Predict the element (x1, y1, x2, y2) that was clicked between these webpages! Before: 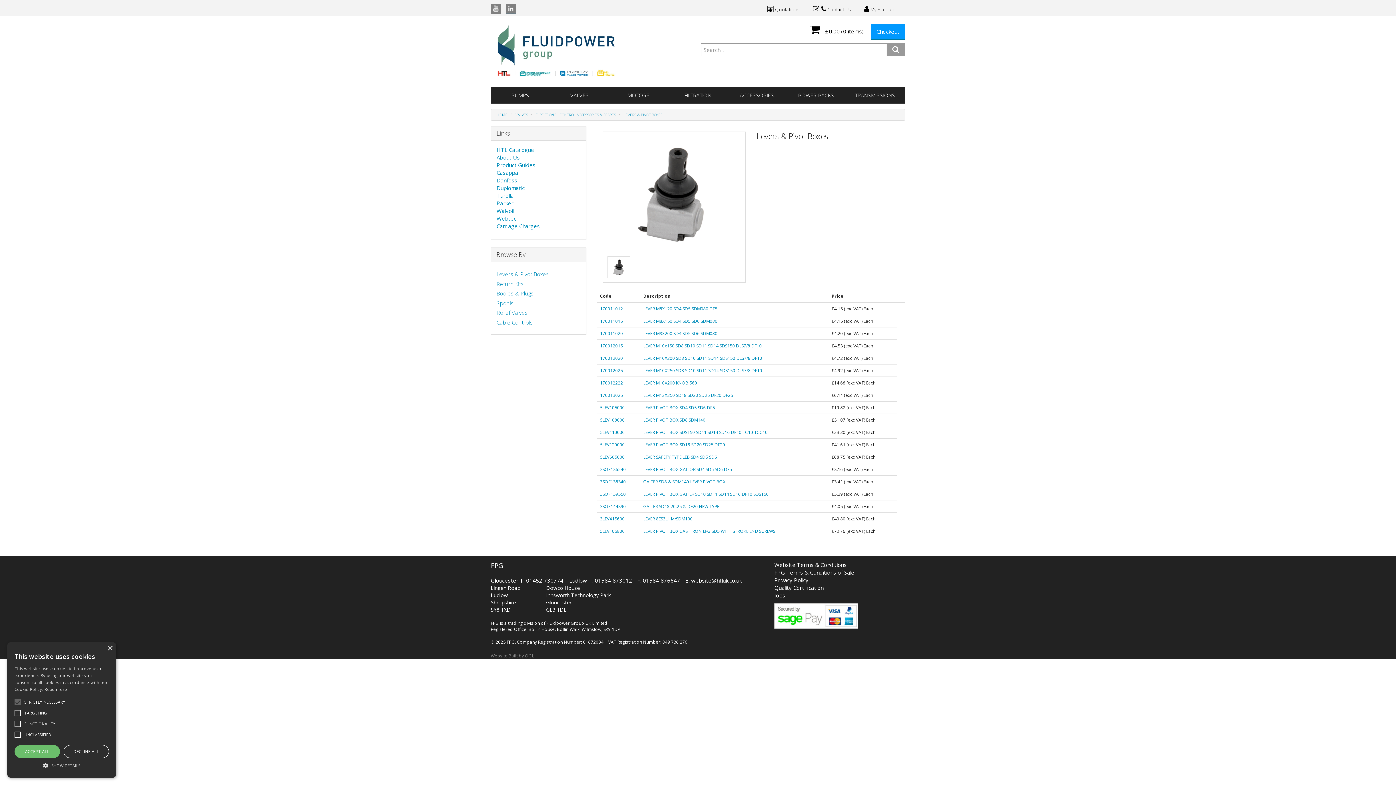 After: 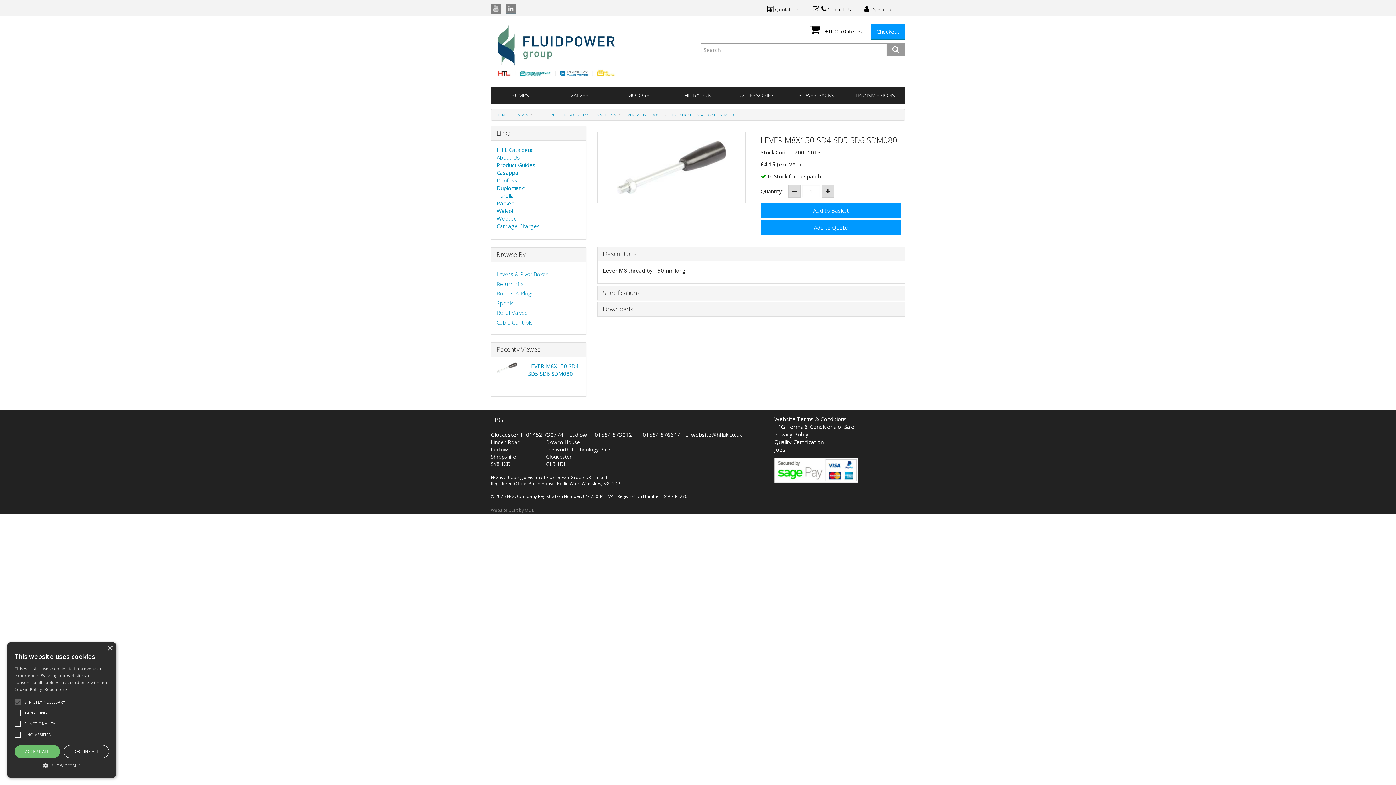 Action: bbox: (600, 318, 623, 324) label: 170011015